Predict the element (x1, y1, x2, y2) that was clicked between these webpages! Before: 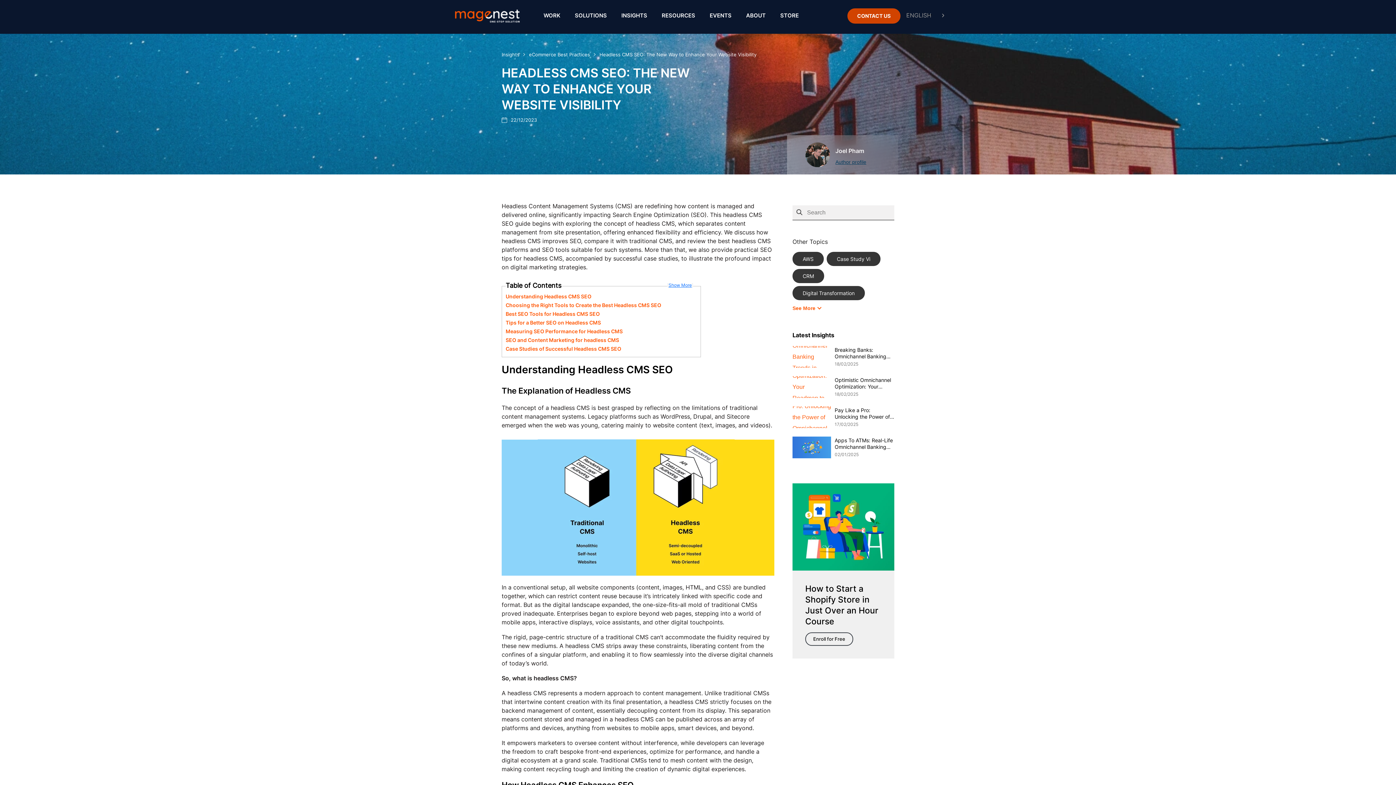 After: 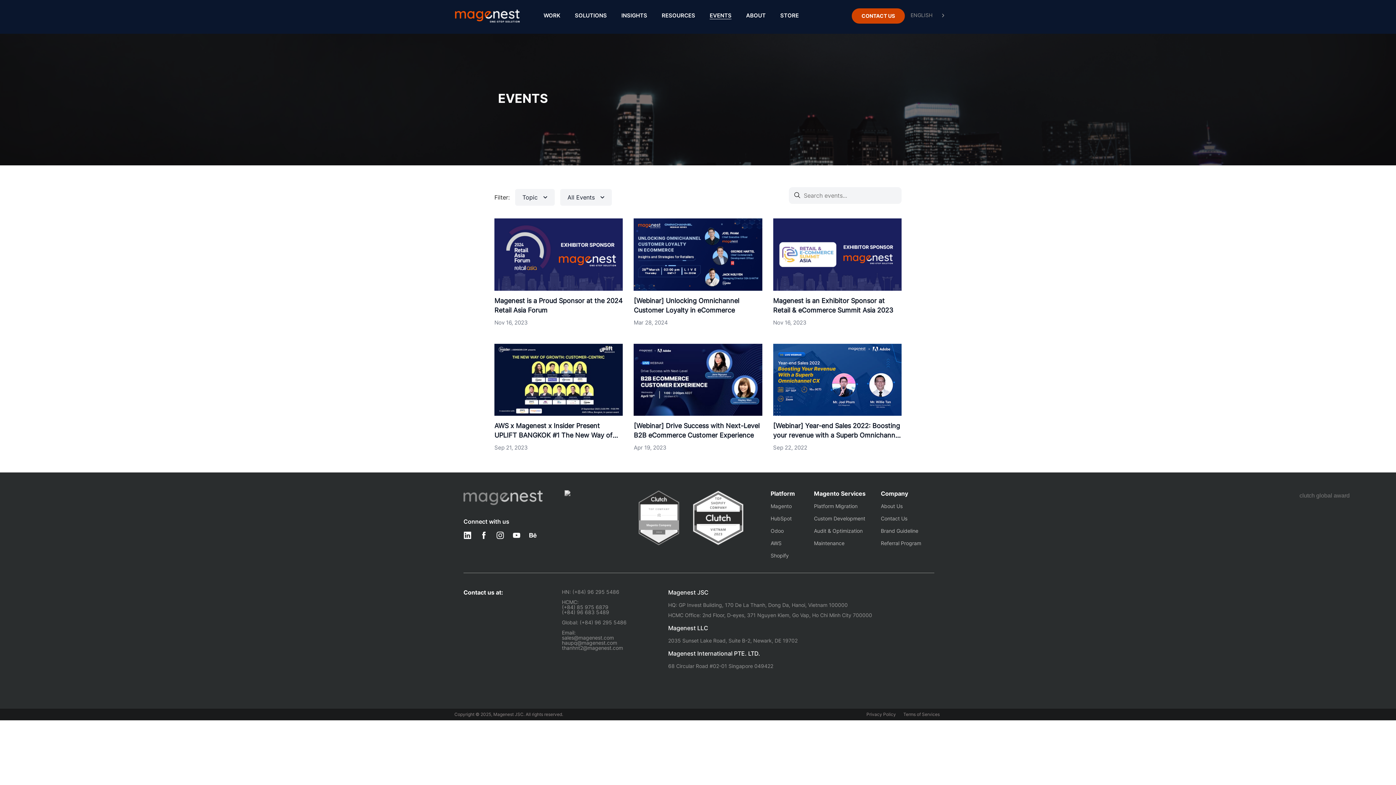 Action: label: EVENTS bbox: (709, 12, 731, 19)